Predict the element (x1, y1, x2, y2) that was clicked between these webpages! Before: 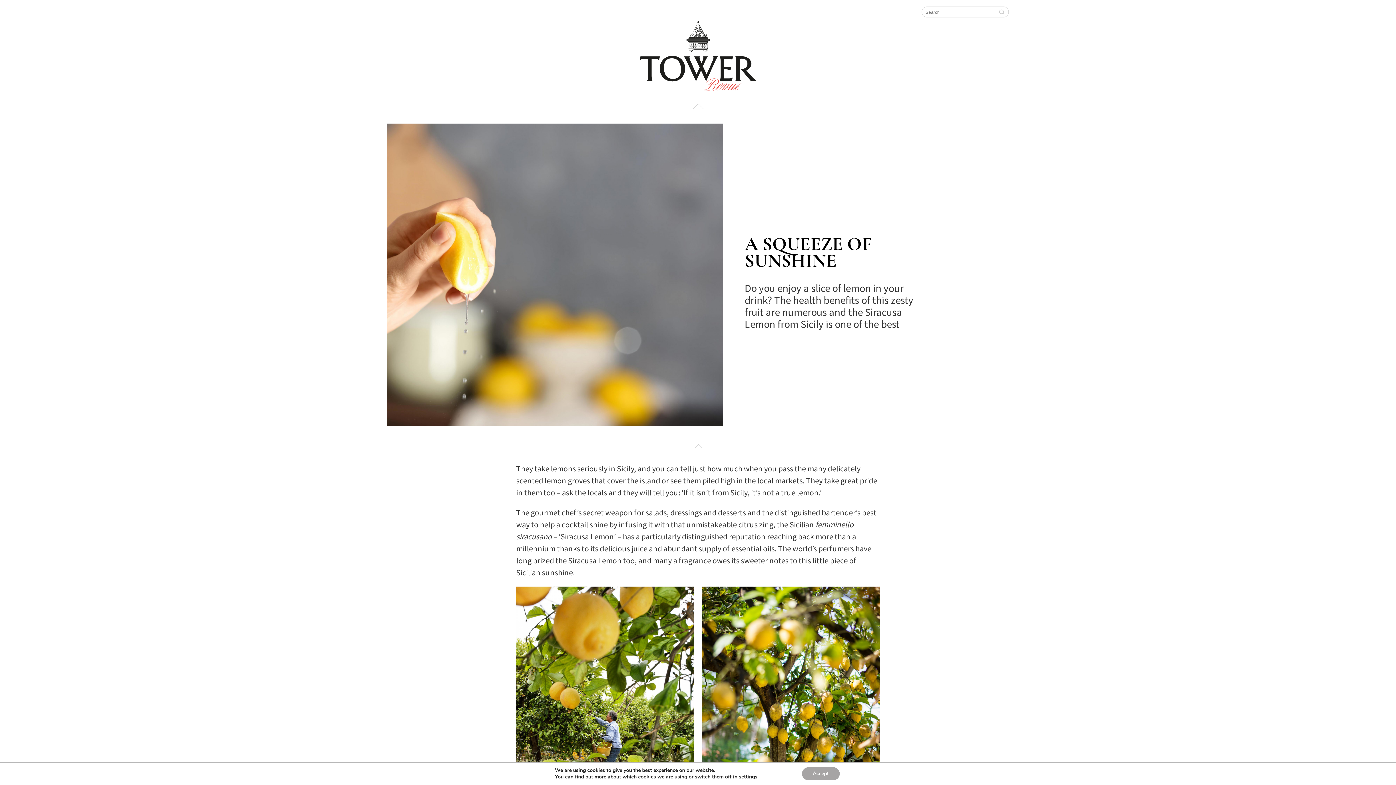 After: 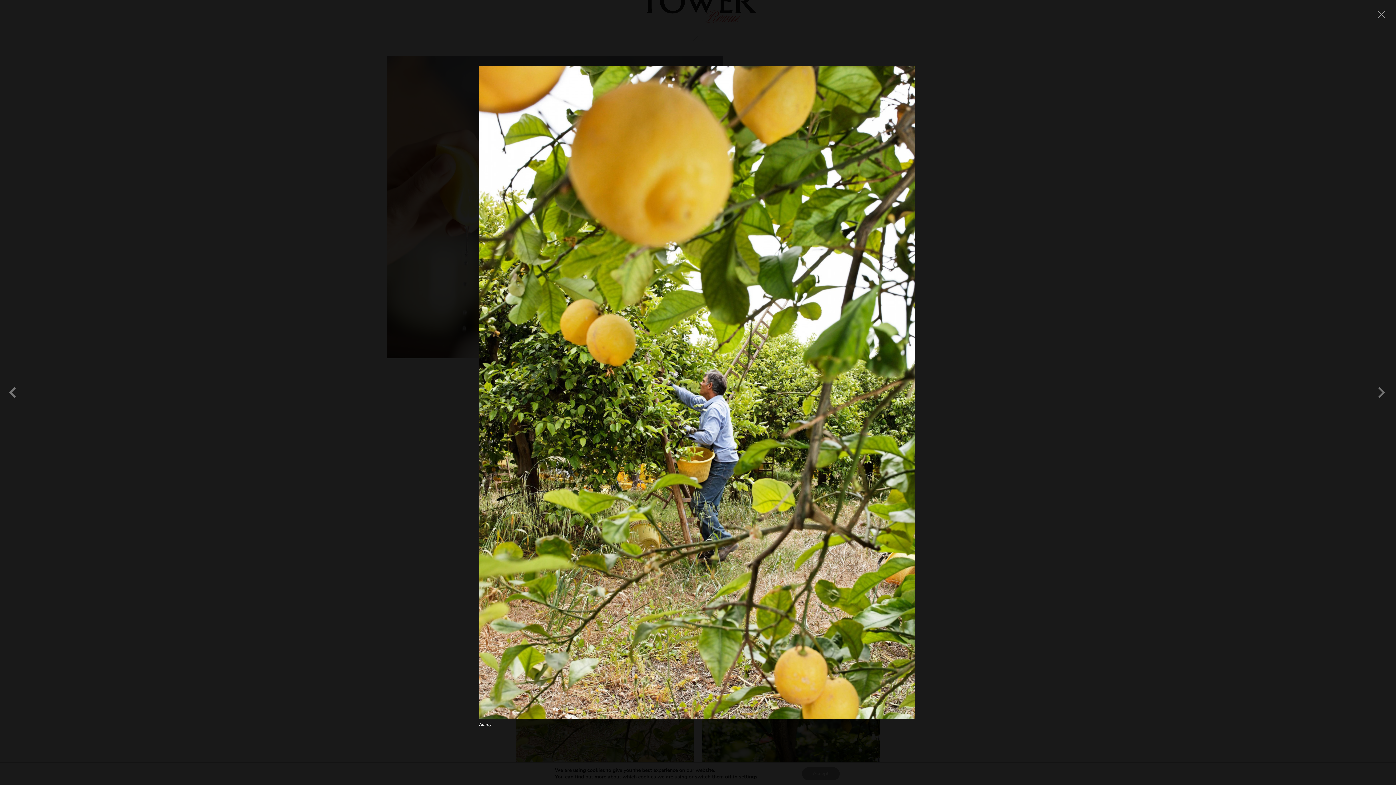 Action: bbox: (516, 586, 694, 853)